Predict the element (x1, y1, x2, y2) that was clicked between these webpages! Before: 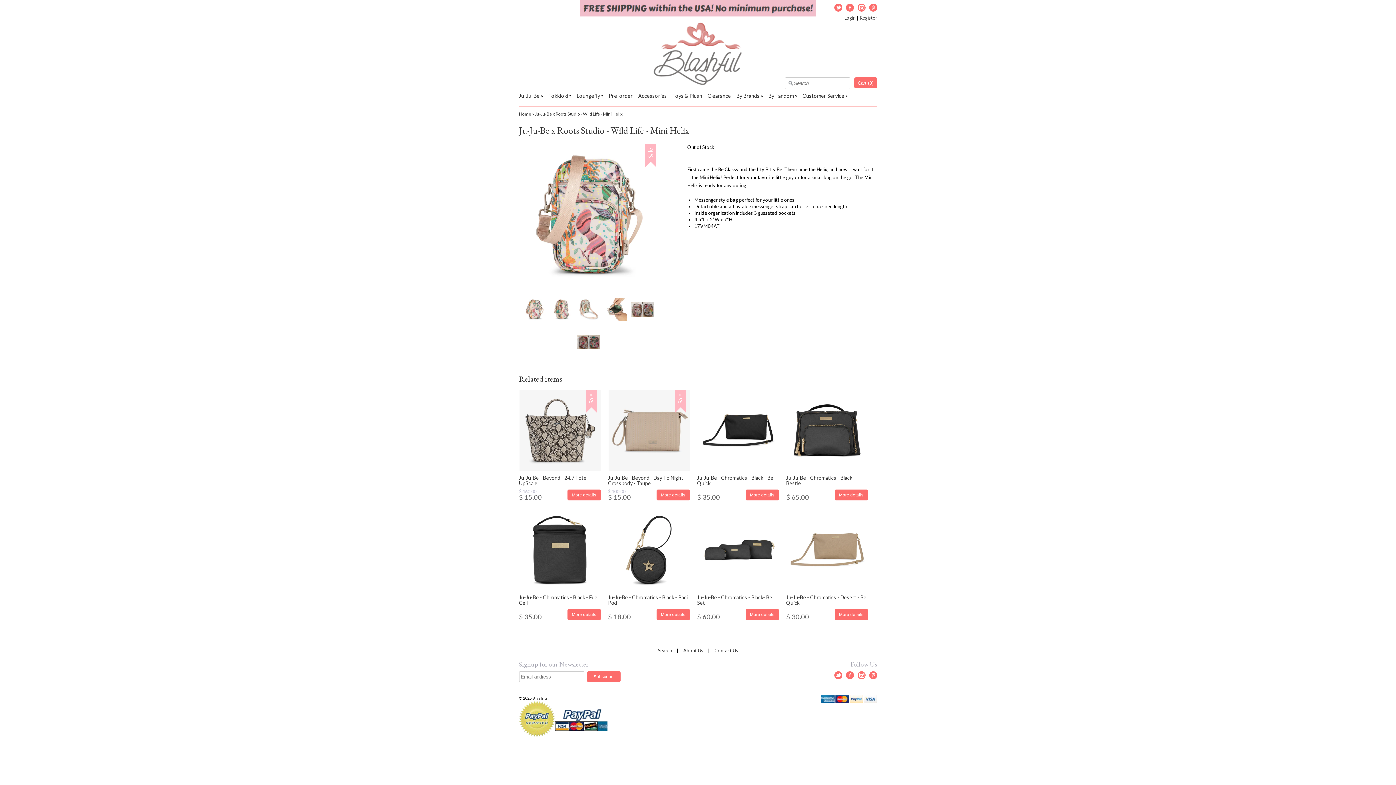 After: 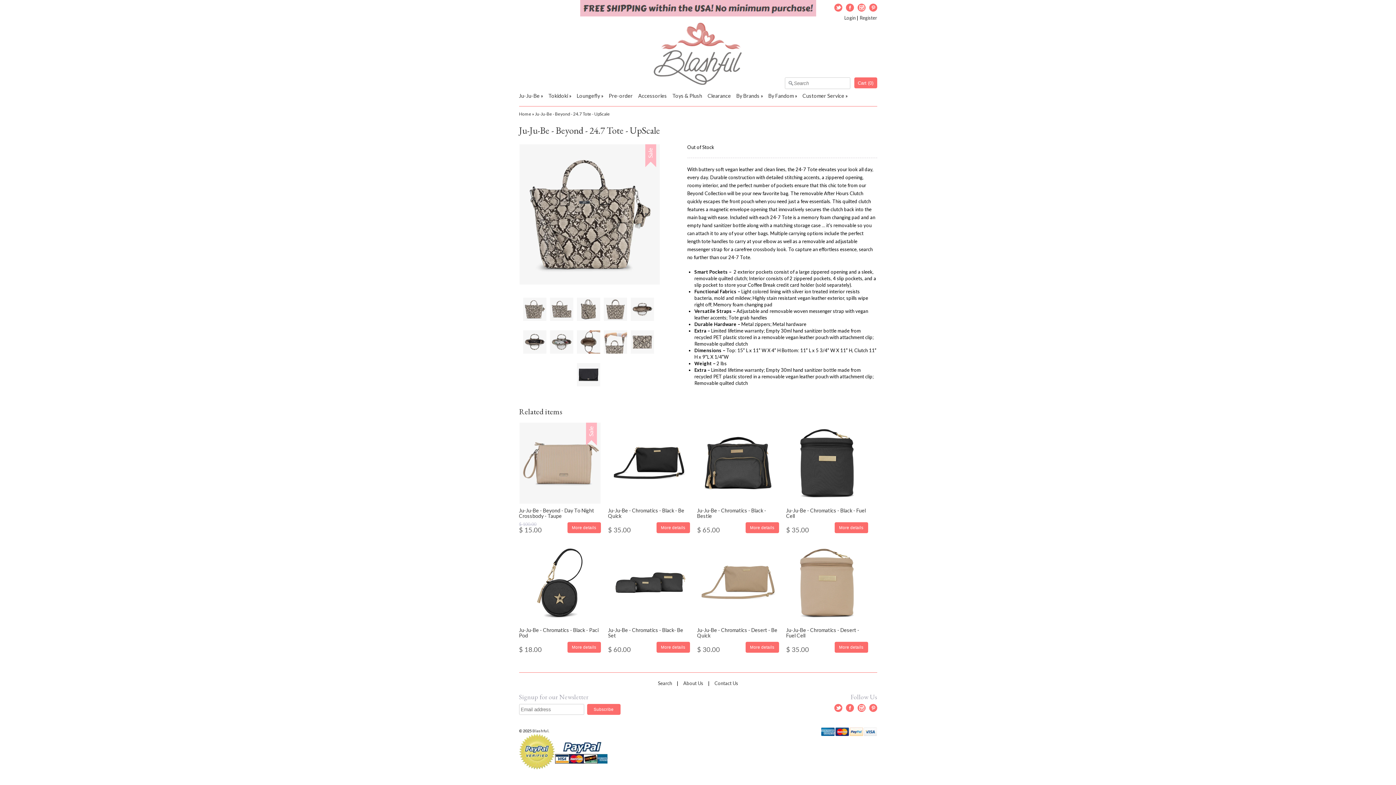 Action: label: Ju-Ju-Be - Beyond - 24.7 Tote - UpScale bbox: (519, 474, 589, 486)